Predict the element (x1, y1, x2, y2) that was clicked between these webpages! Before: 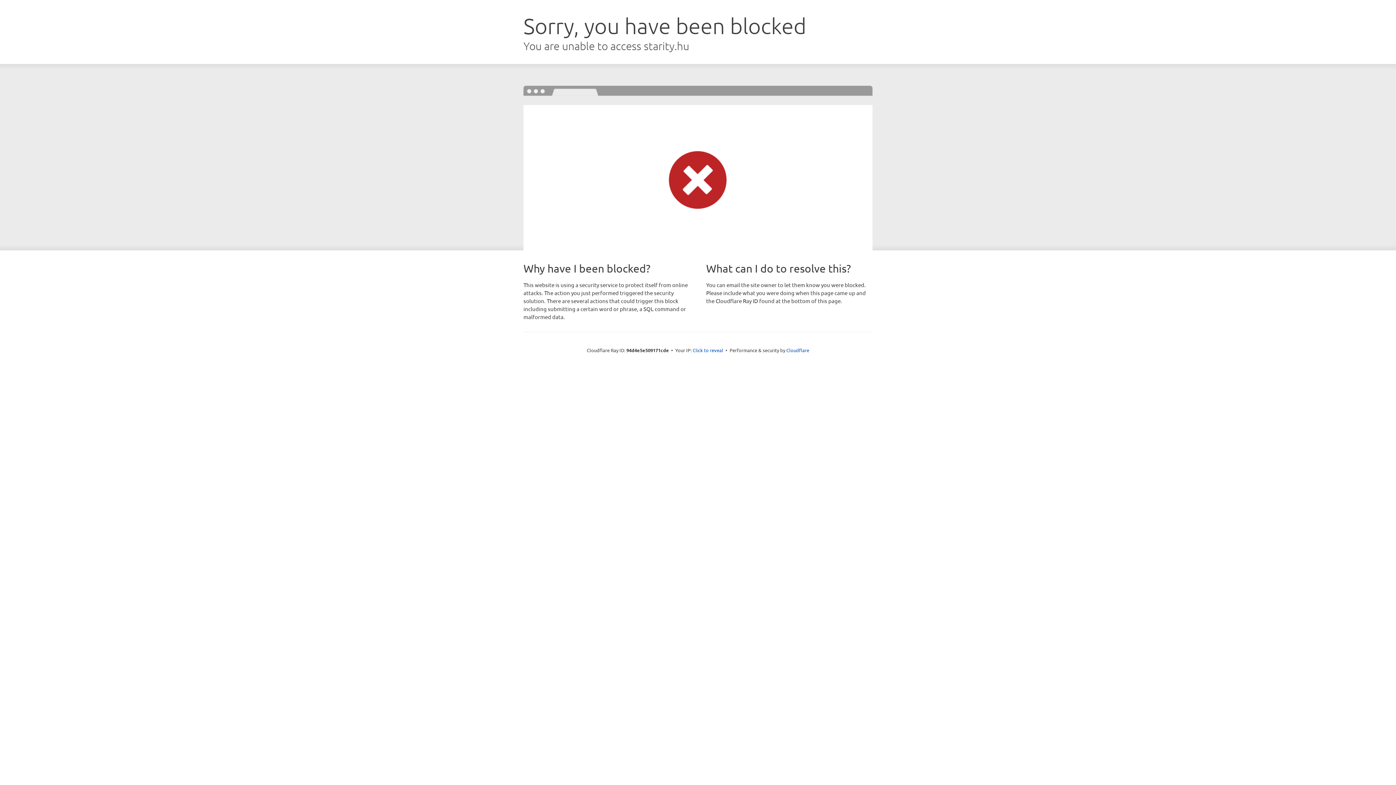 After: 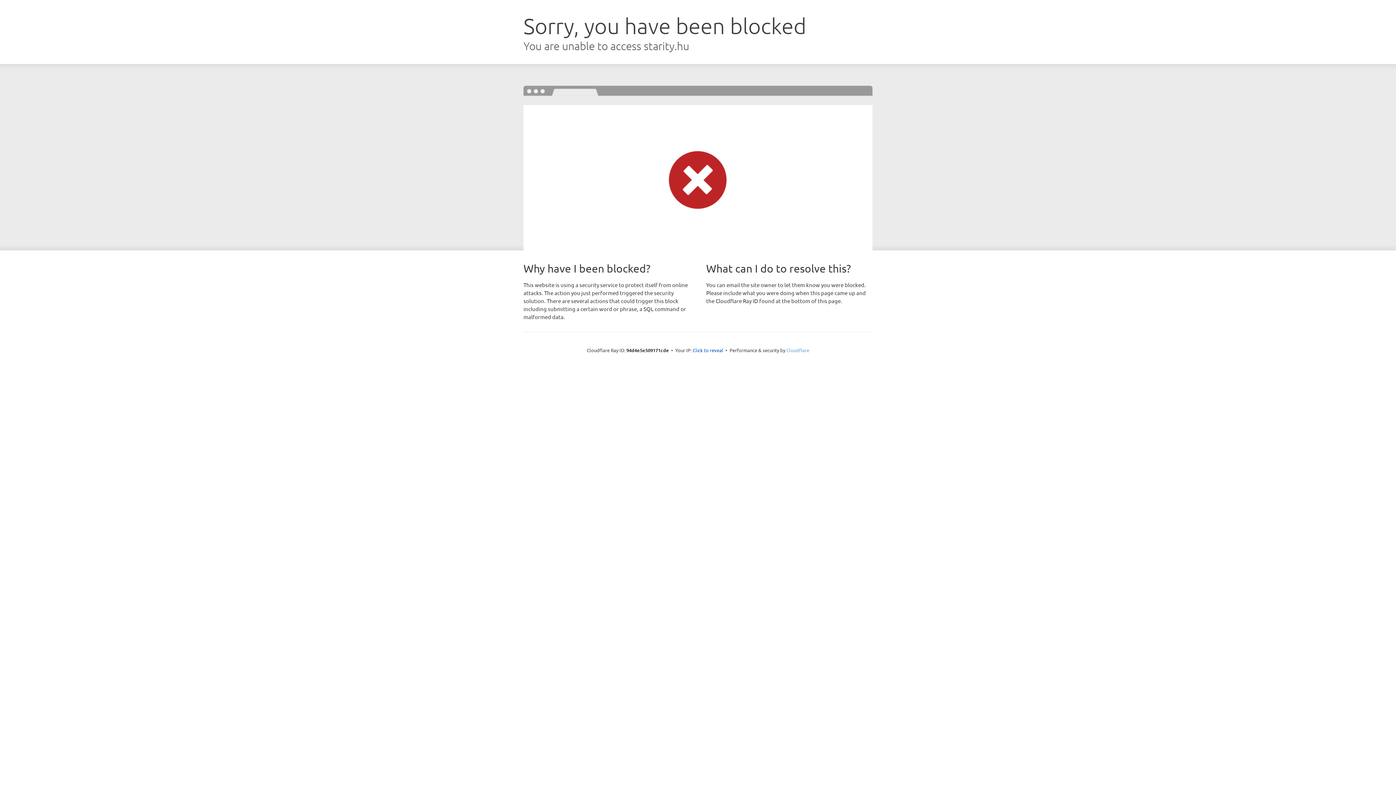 Action: bbox: (786, 347, 809, 353) label: Cloudflare